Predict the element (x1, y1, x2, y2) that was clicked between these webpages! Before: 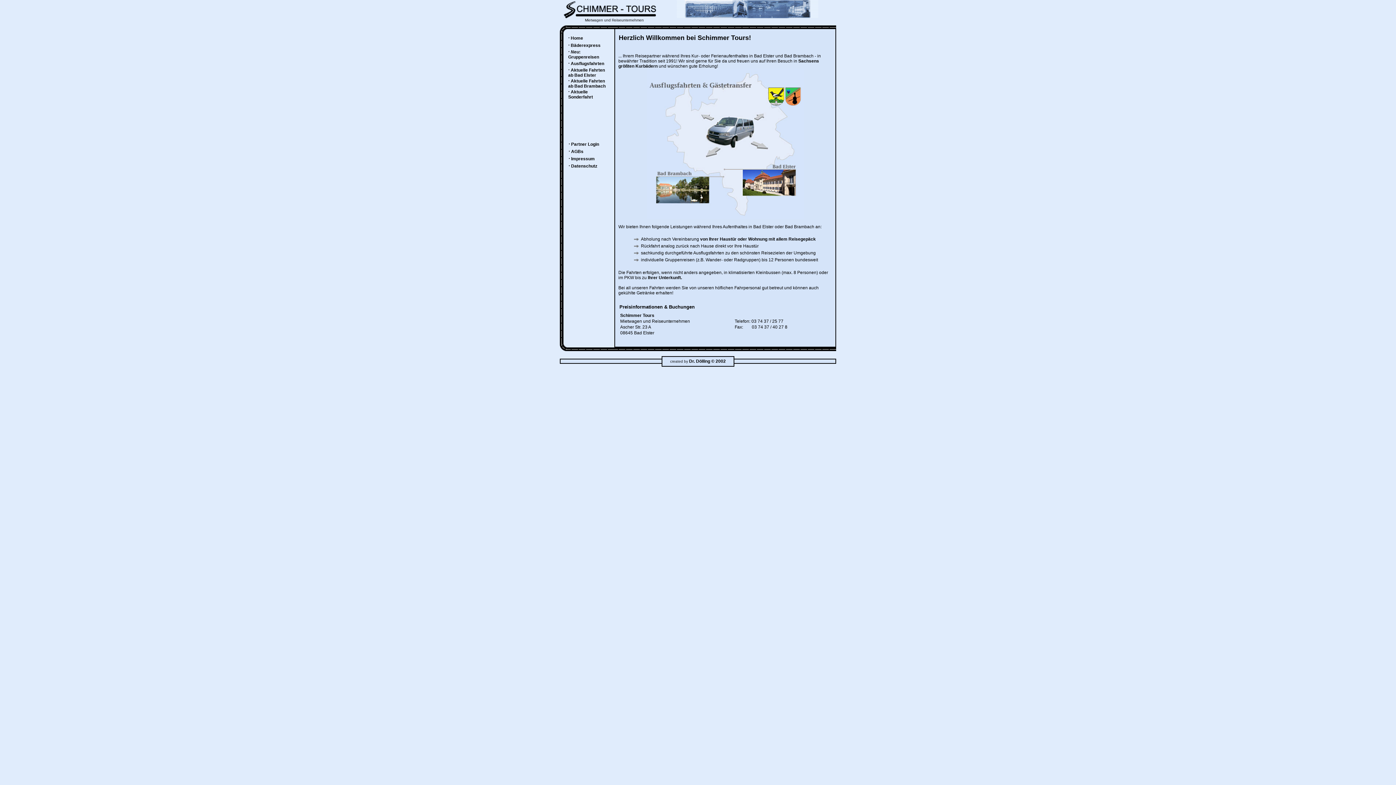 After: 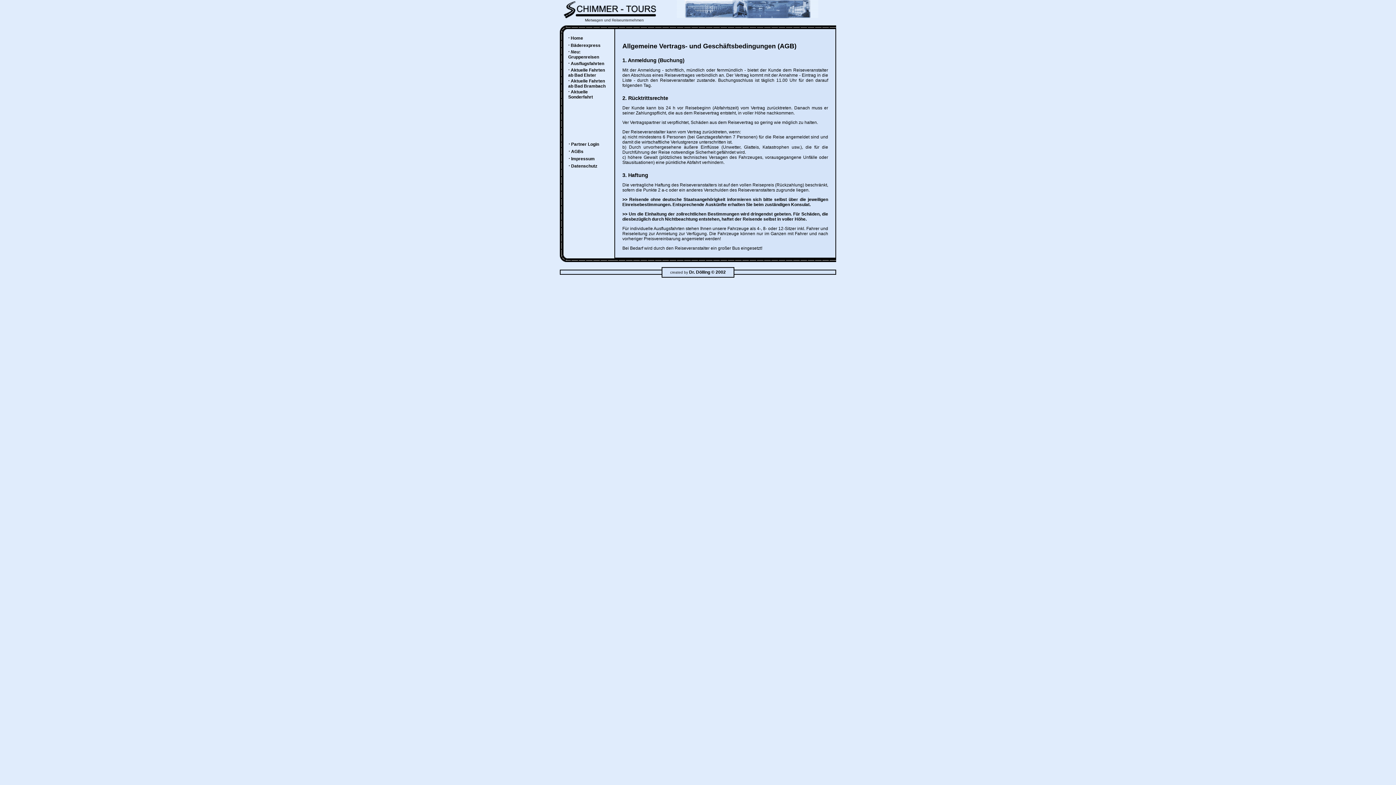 Action: bbox: (571, 149, 583, 154) label: AGBs